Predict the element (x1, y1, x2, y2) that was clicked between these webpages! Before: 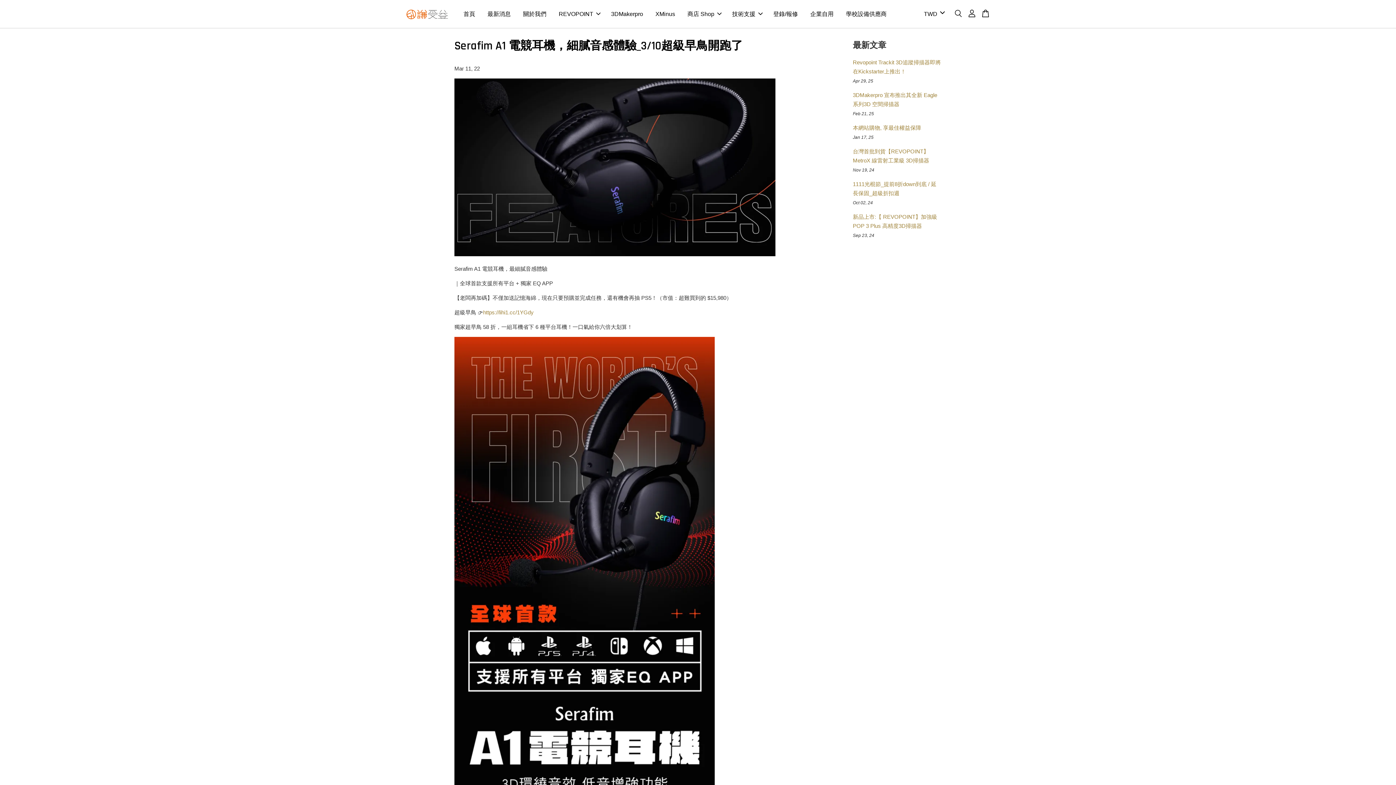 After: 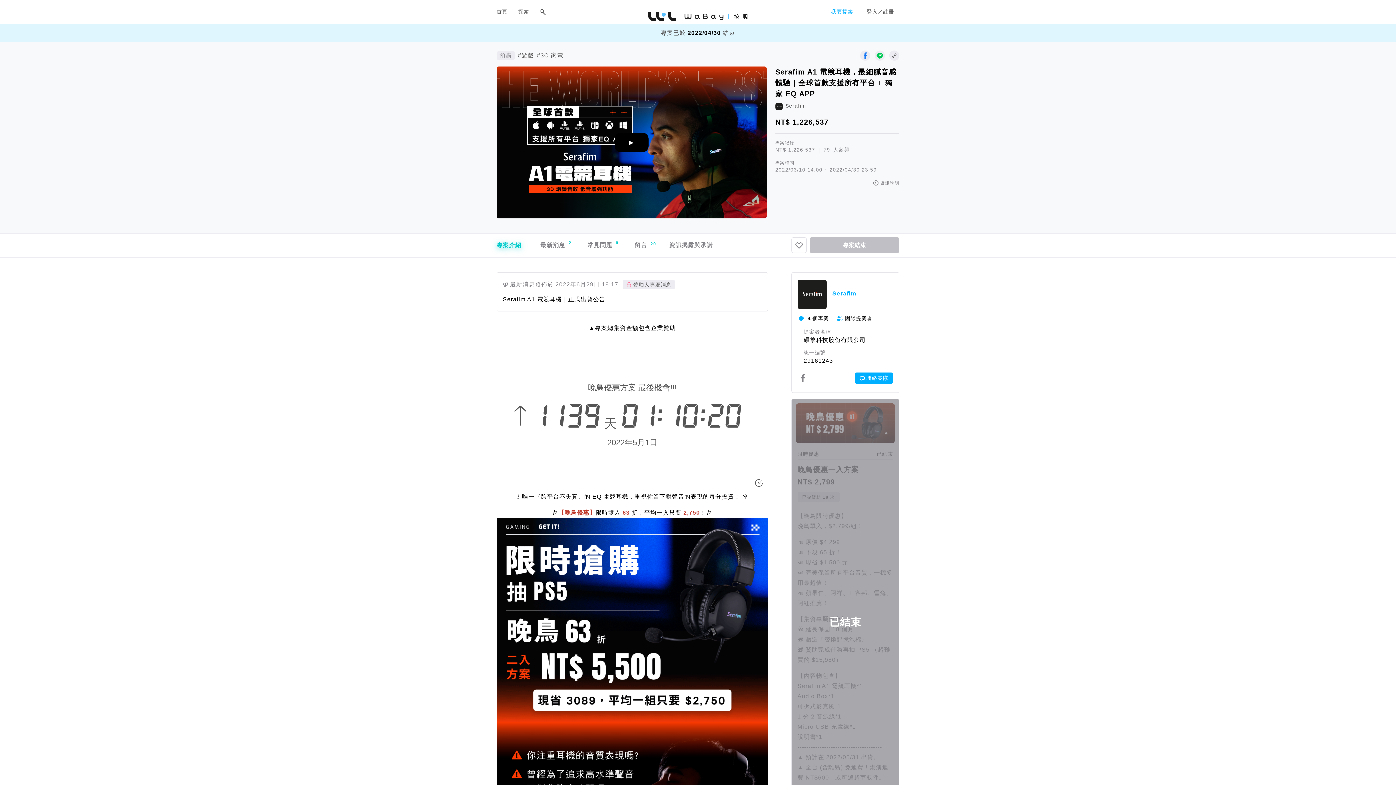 Action: bbox: (483, 309, 533, 315) label: https://lihi1.cc/1YGdy